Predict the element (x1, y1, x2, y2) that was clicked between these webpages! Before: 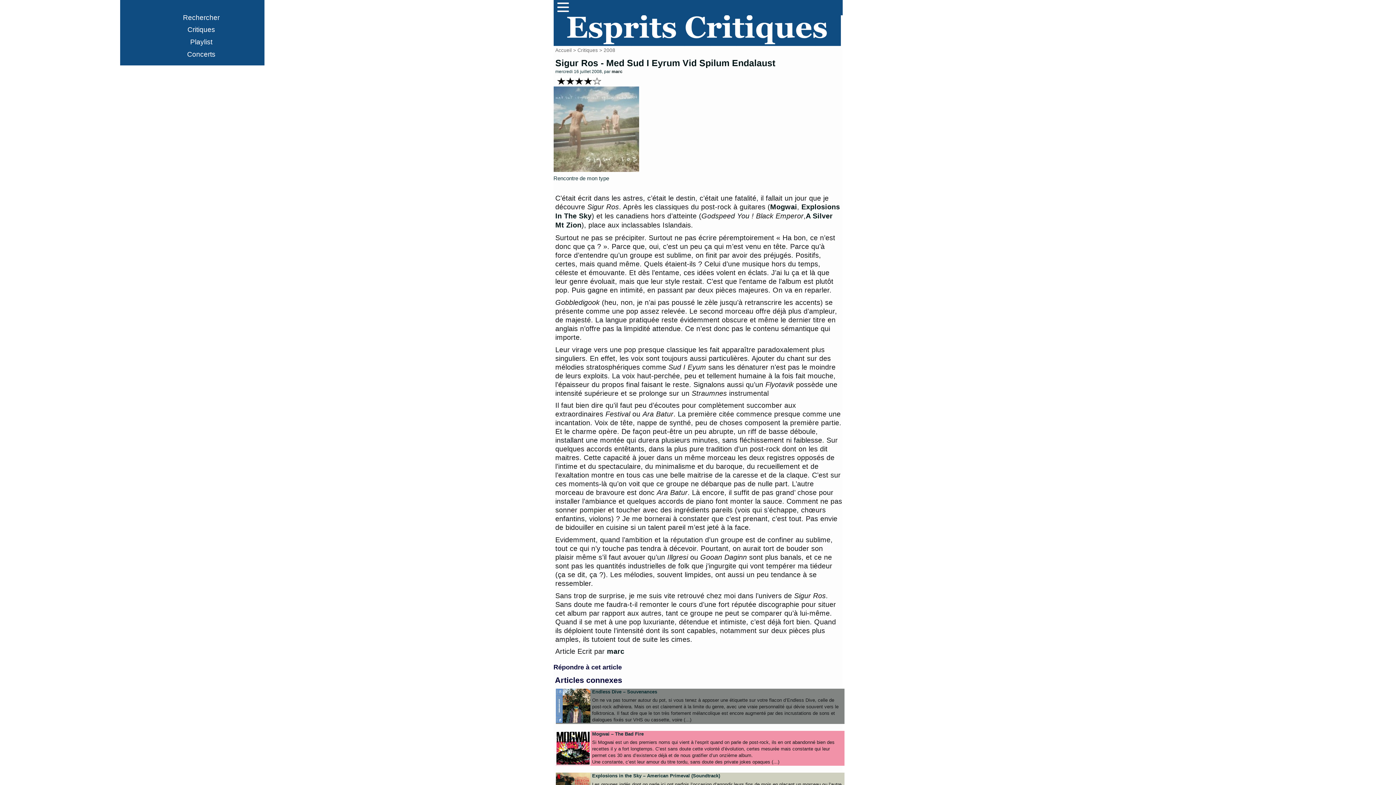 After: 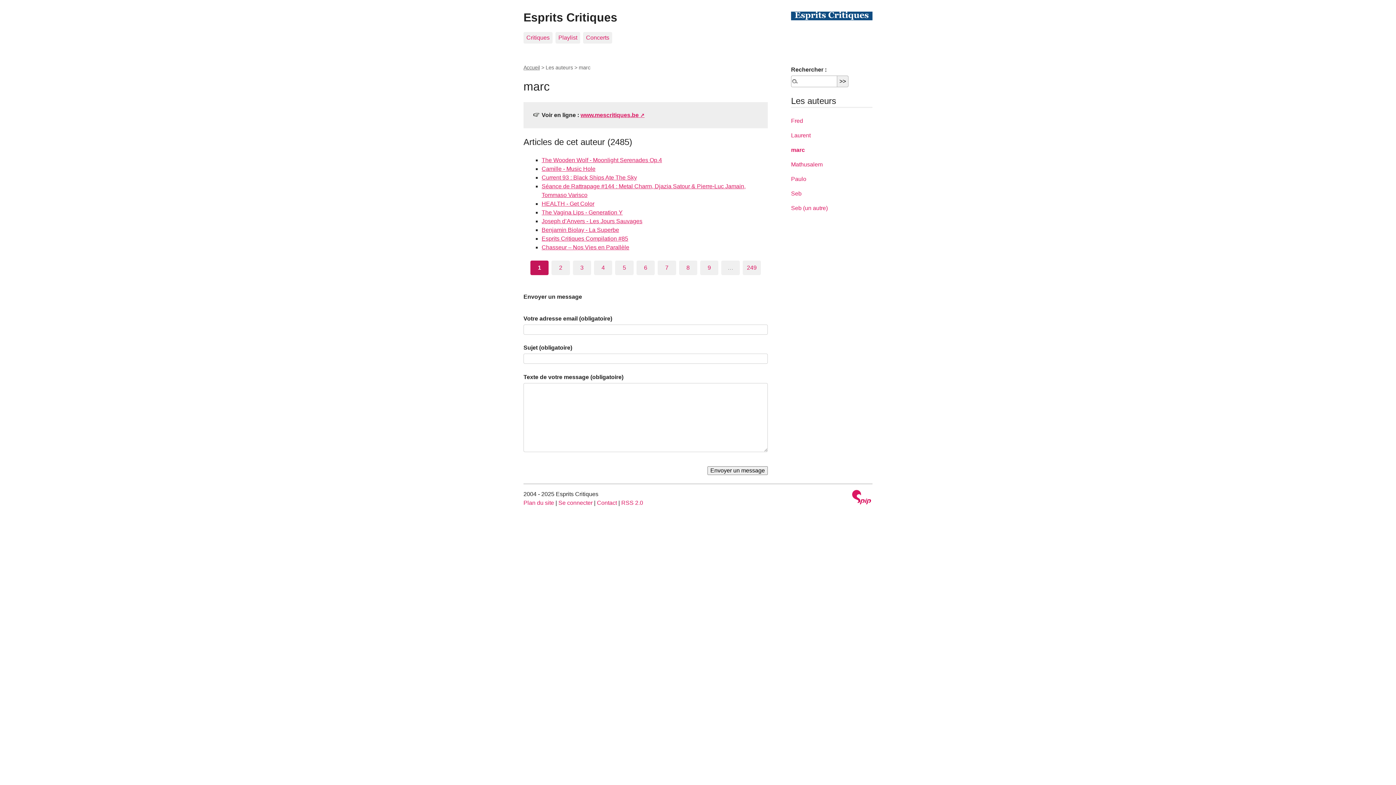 Action: label: marc bbox: (607, 647, 624, 655)